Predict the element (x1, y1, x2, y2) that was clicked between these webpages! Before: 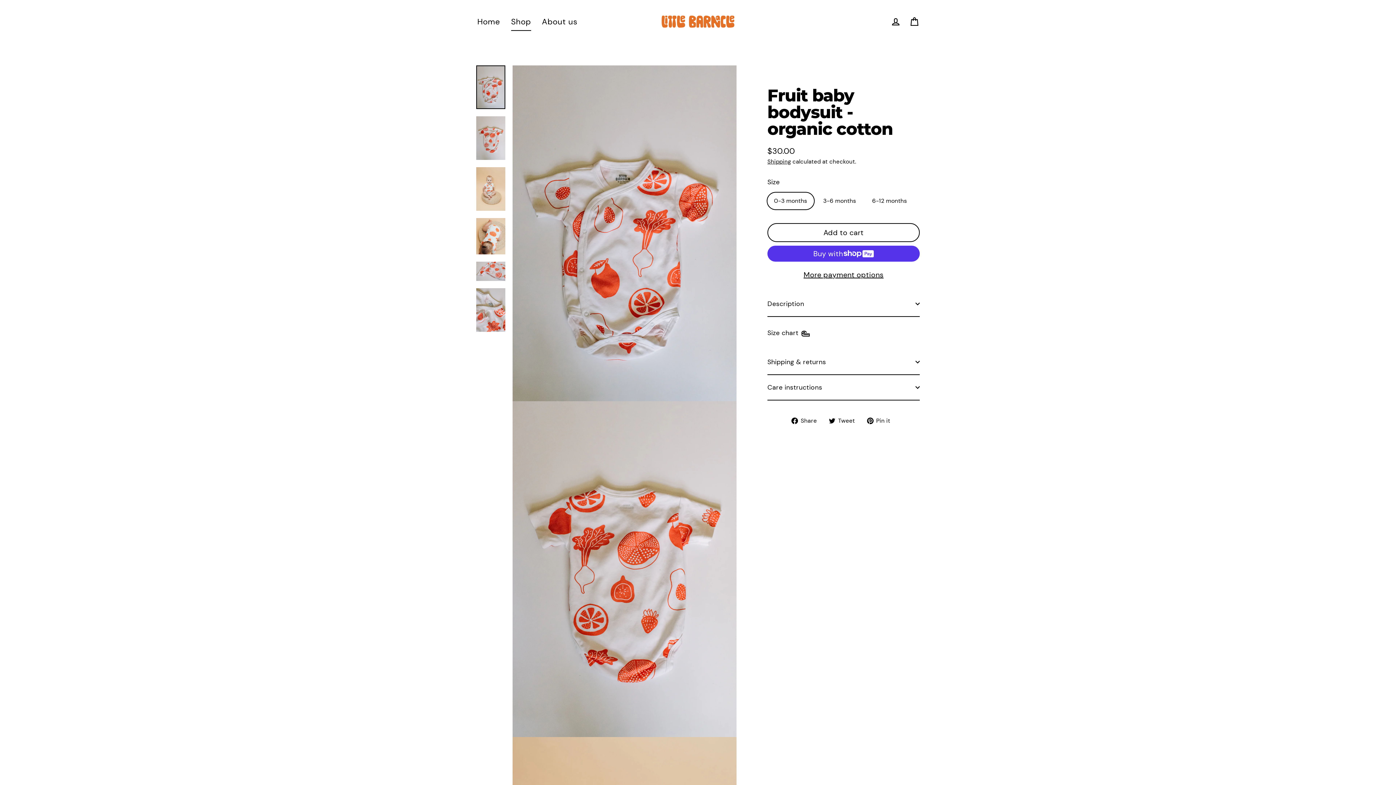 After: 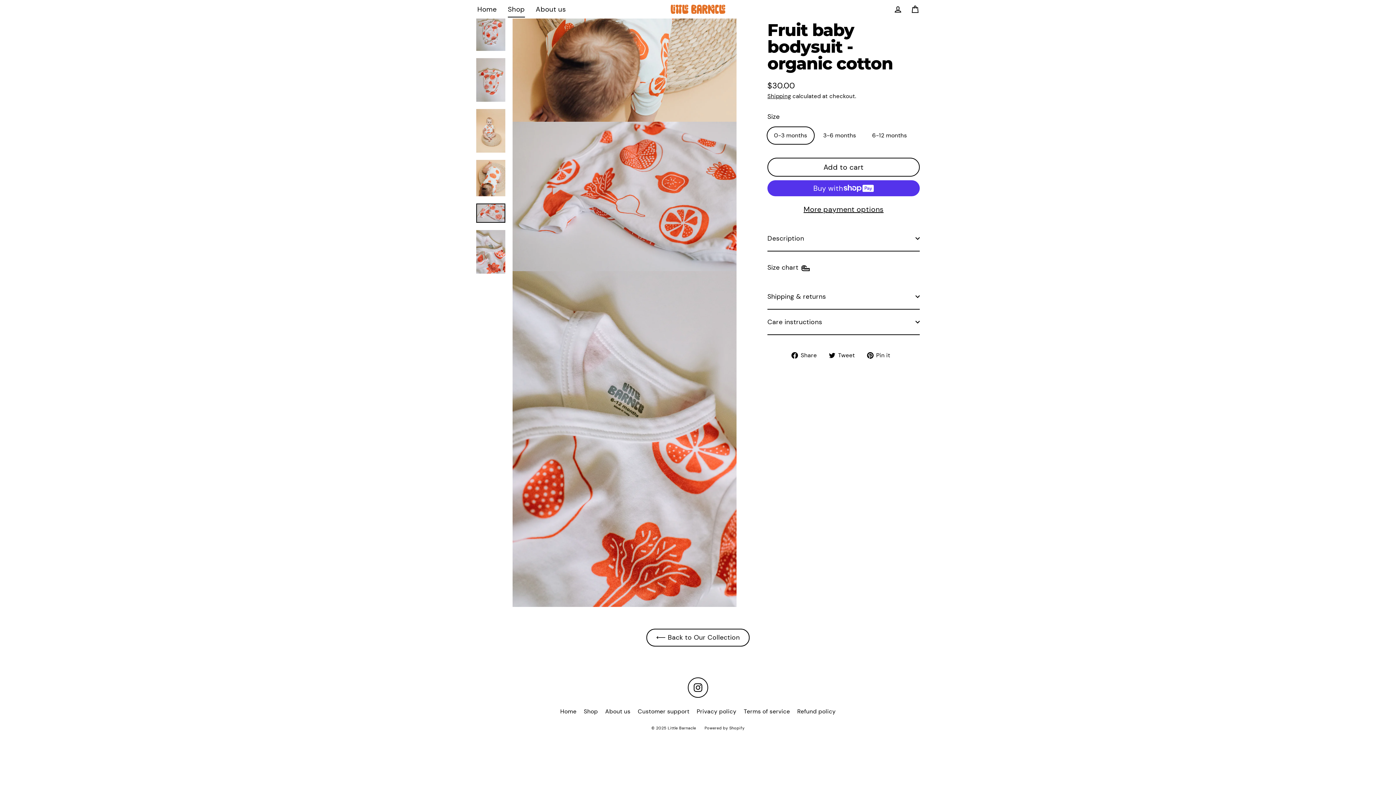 Action: bbox: (476, 261, 505, 281)